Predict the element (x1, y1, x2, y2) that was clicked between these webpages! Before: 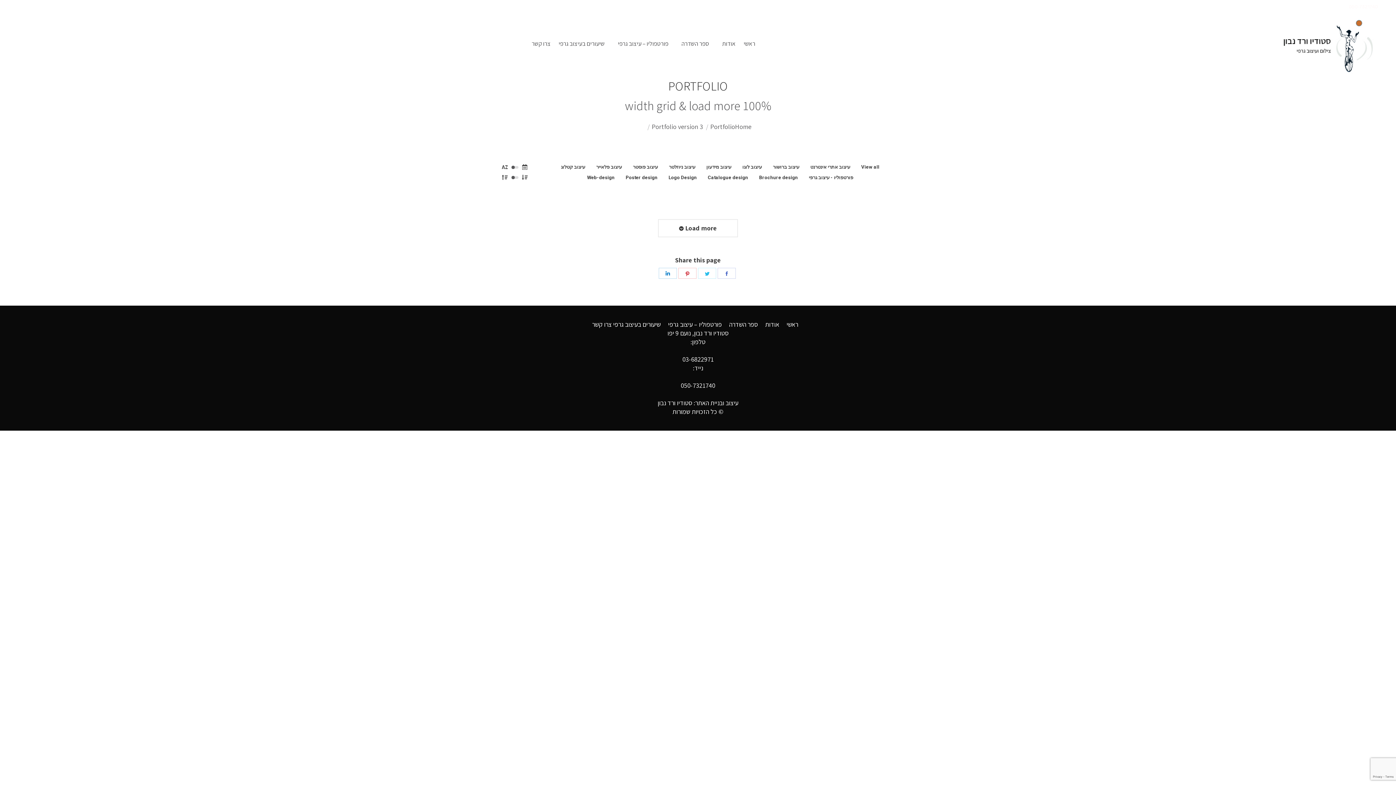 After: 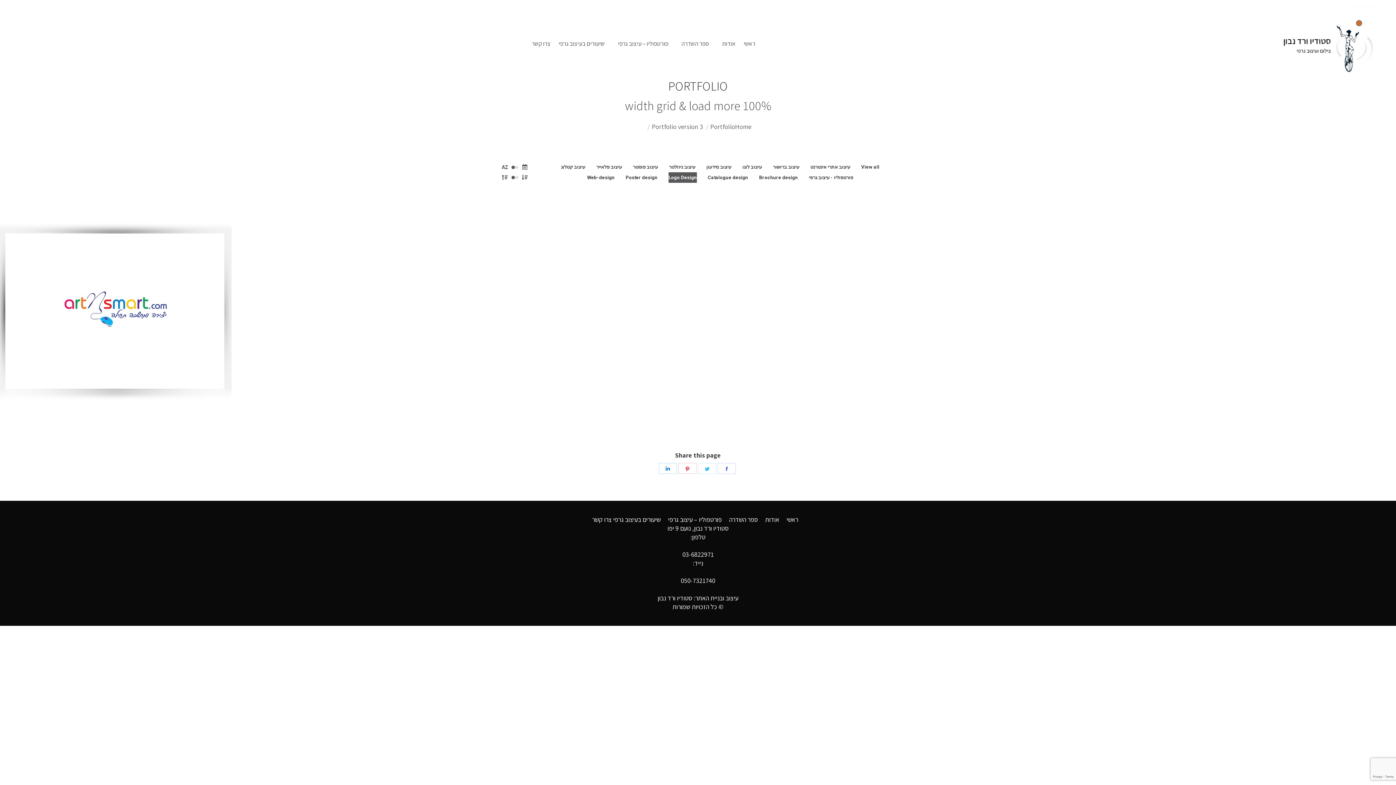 Action: bbox: (668, 172, 697, 182) label: Logo Design